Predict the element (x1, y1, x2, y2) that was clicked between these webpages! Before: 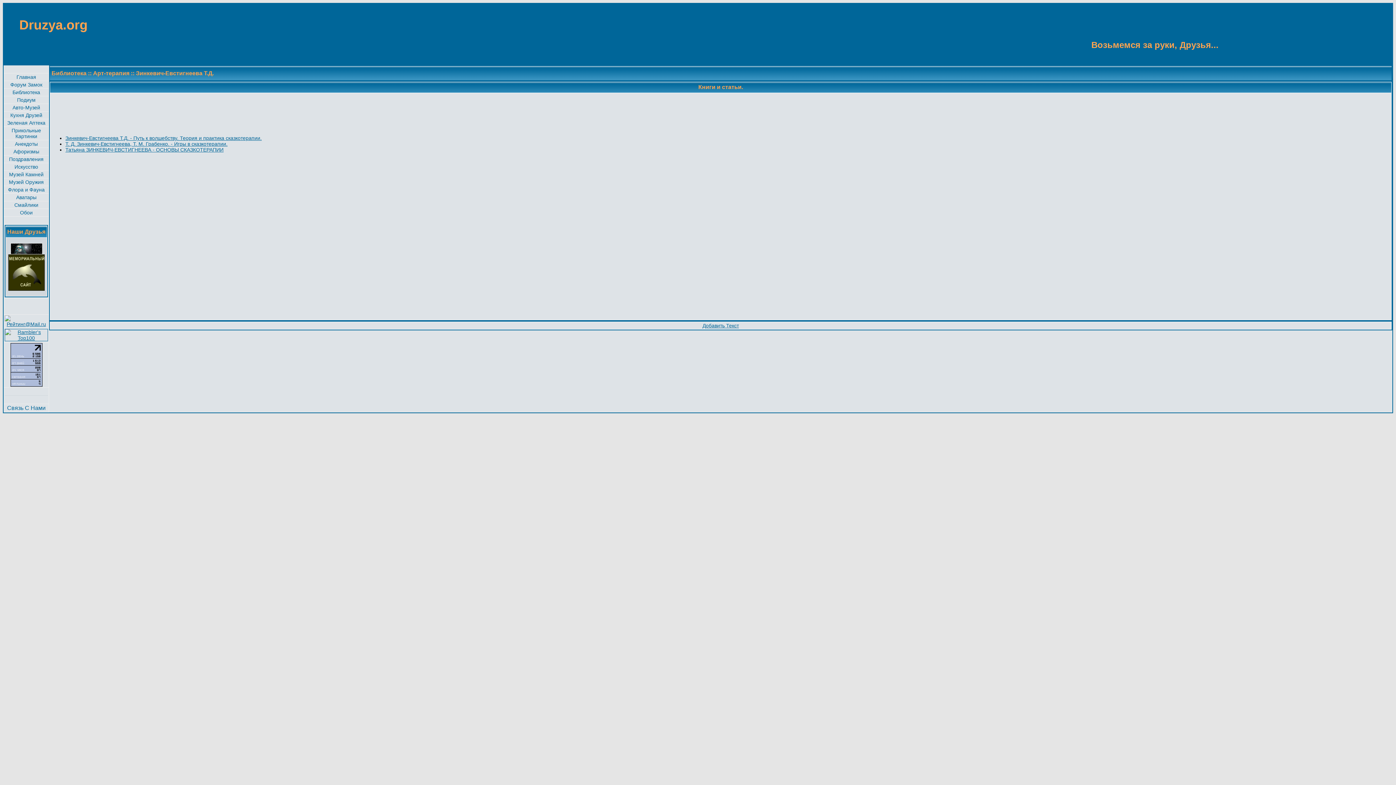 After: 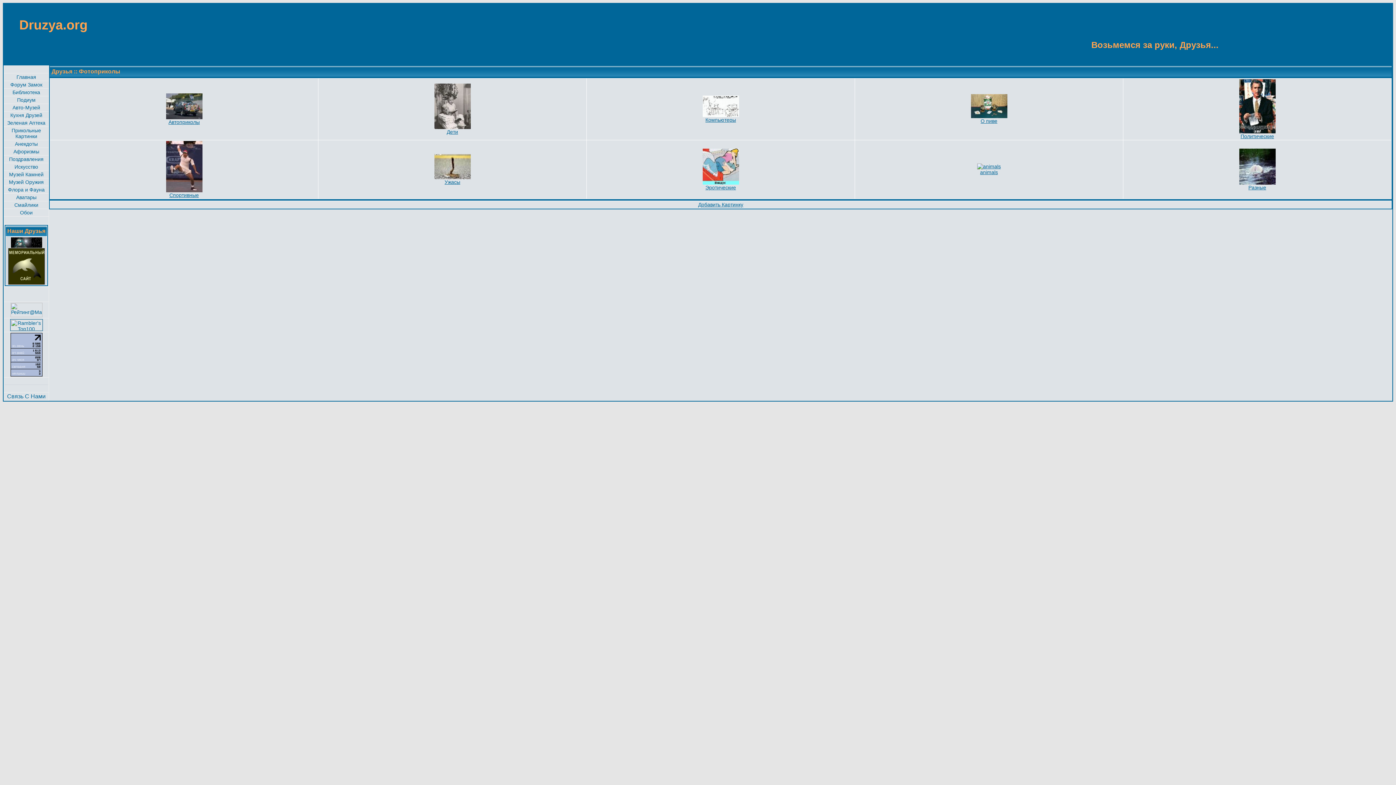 Action: label: Прикольные Картинки bbox: (11, 127, 41, 139)